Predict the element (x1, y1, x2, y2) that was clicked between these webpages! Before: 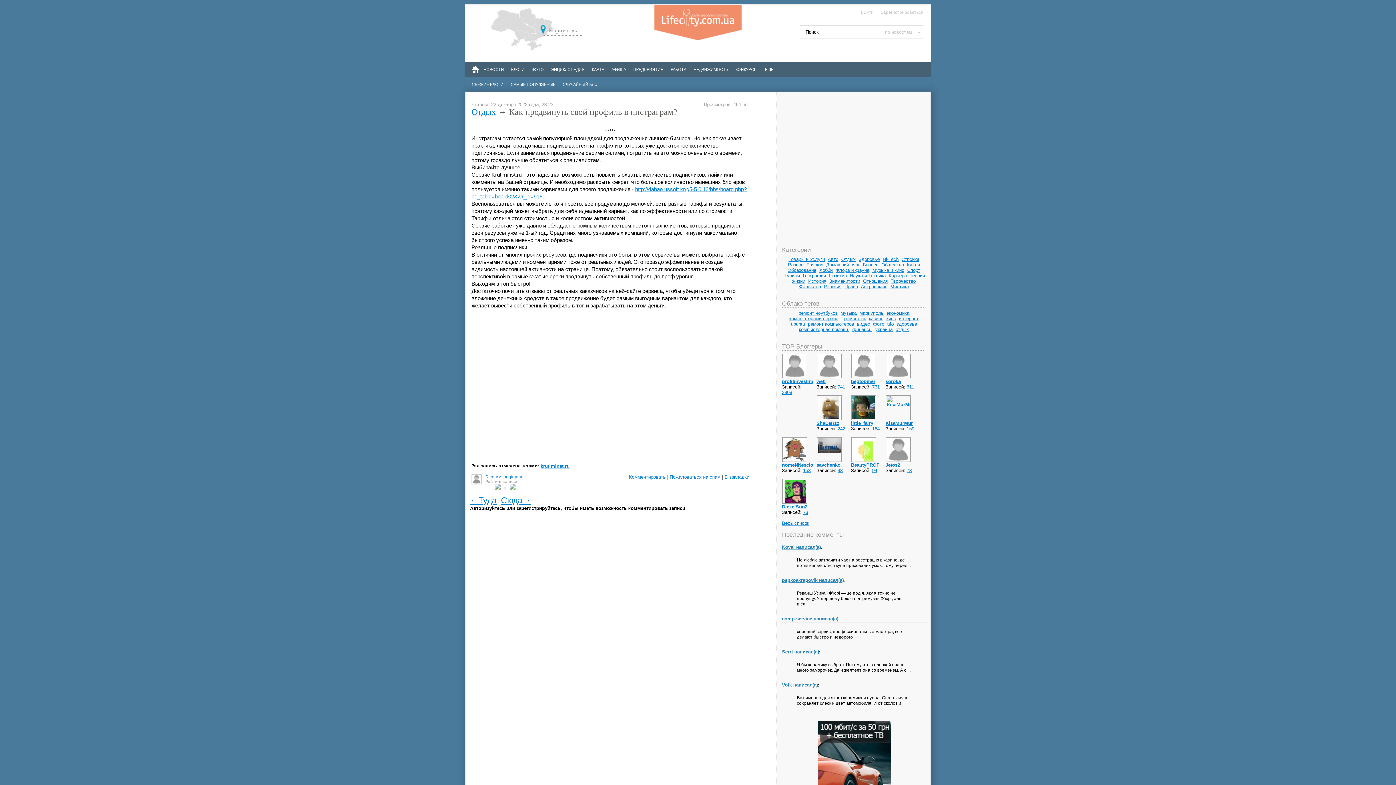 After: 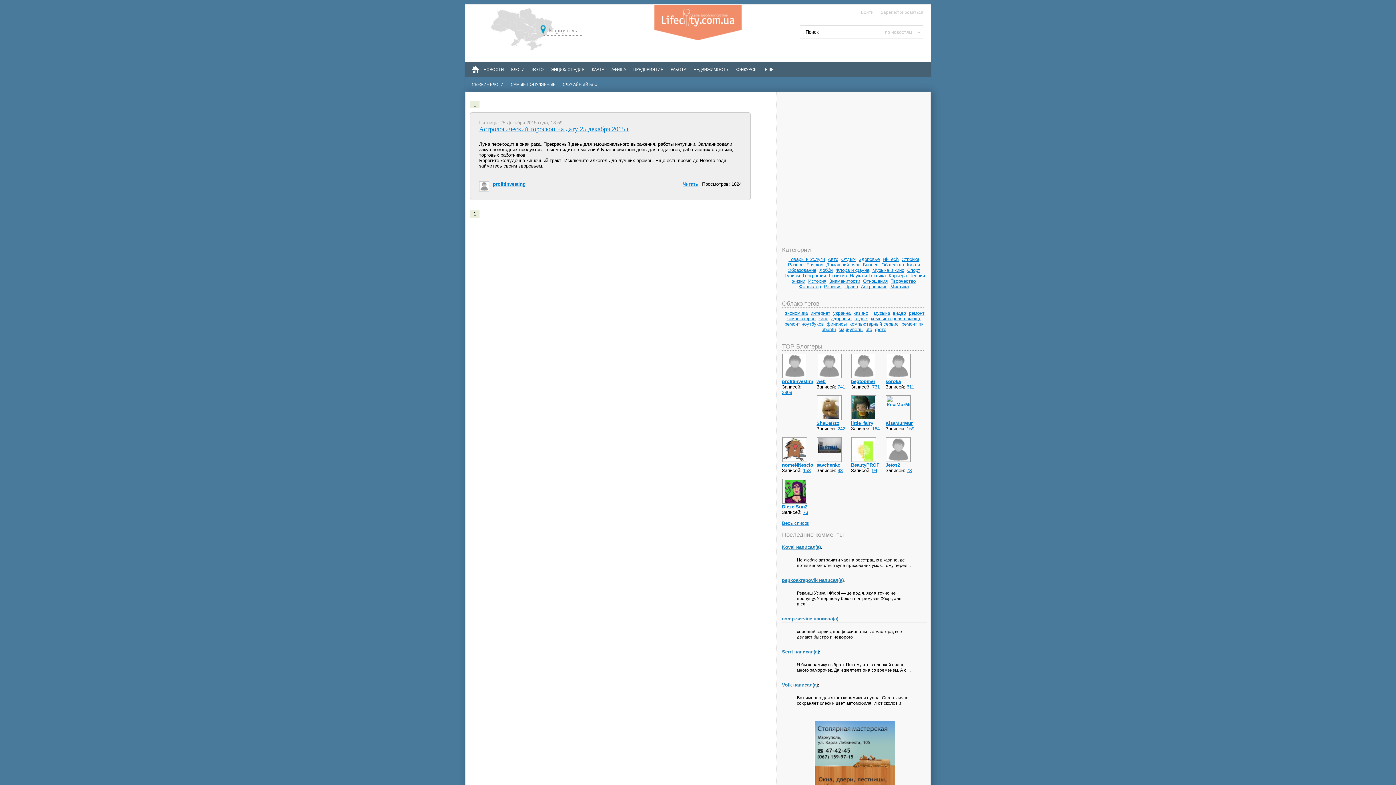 Action: label: Мистика bbox: (890, 284, 909, 289)